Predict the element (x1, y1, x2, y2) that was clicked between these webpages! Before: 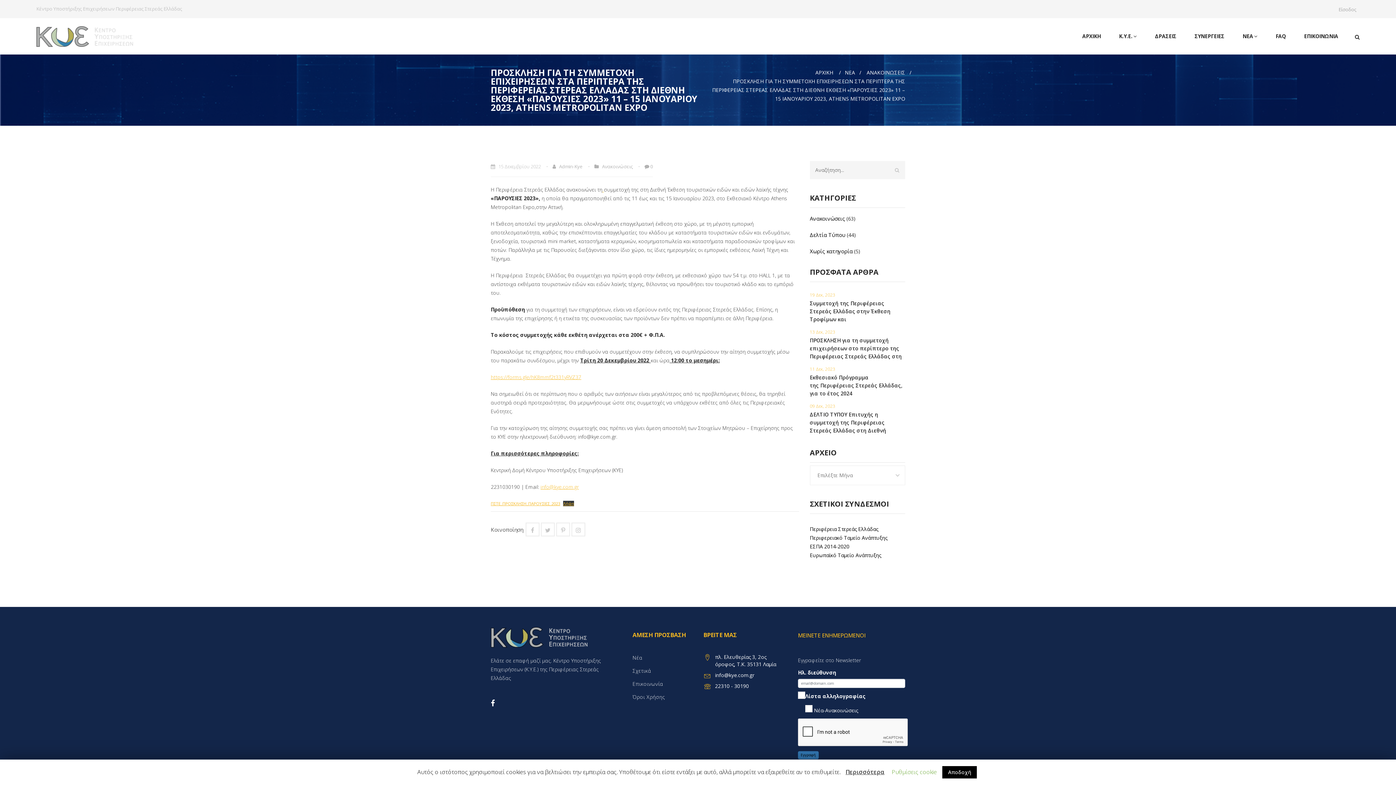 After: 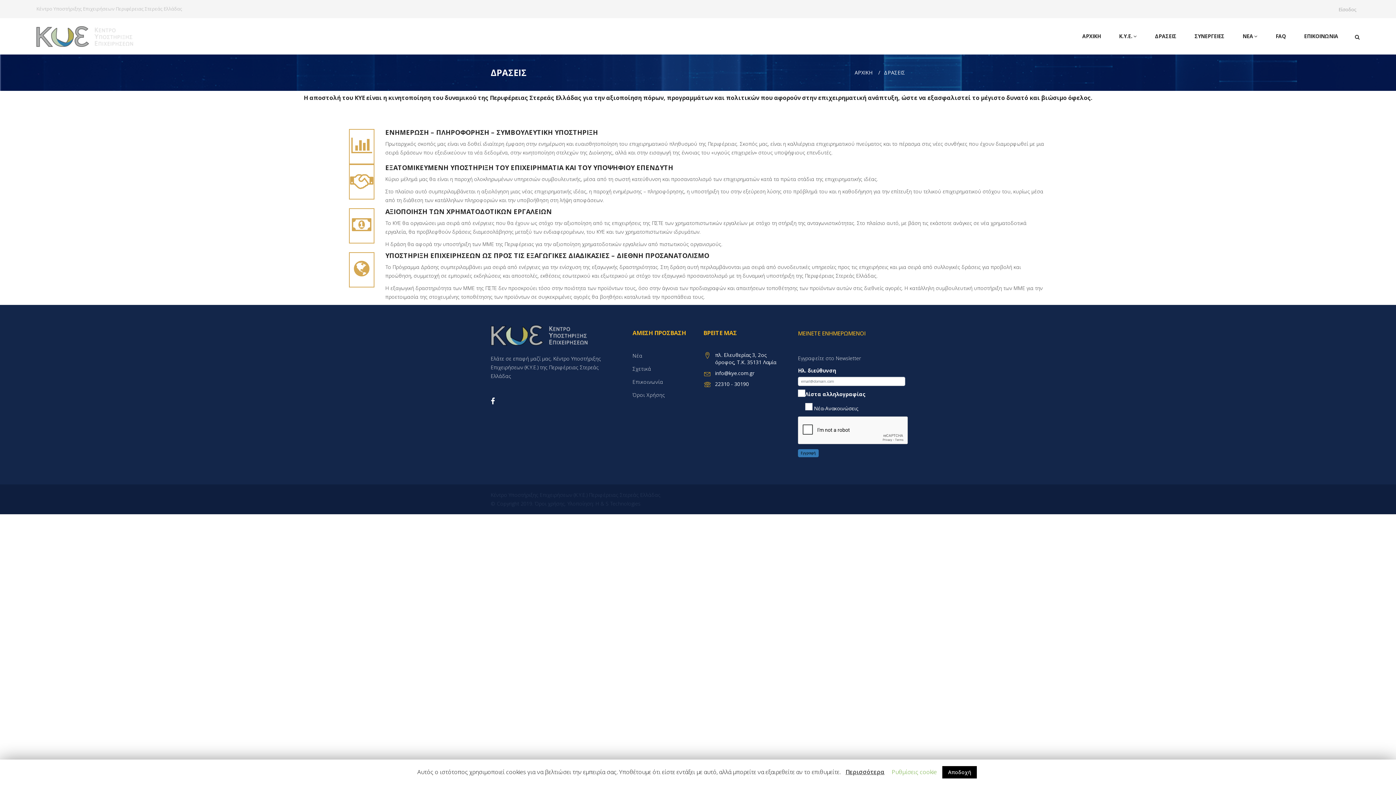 Action: bbox: (1146, 18, 1185, 54) label: ΔΡΑΣΕΙΣ